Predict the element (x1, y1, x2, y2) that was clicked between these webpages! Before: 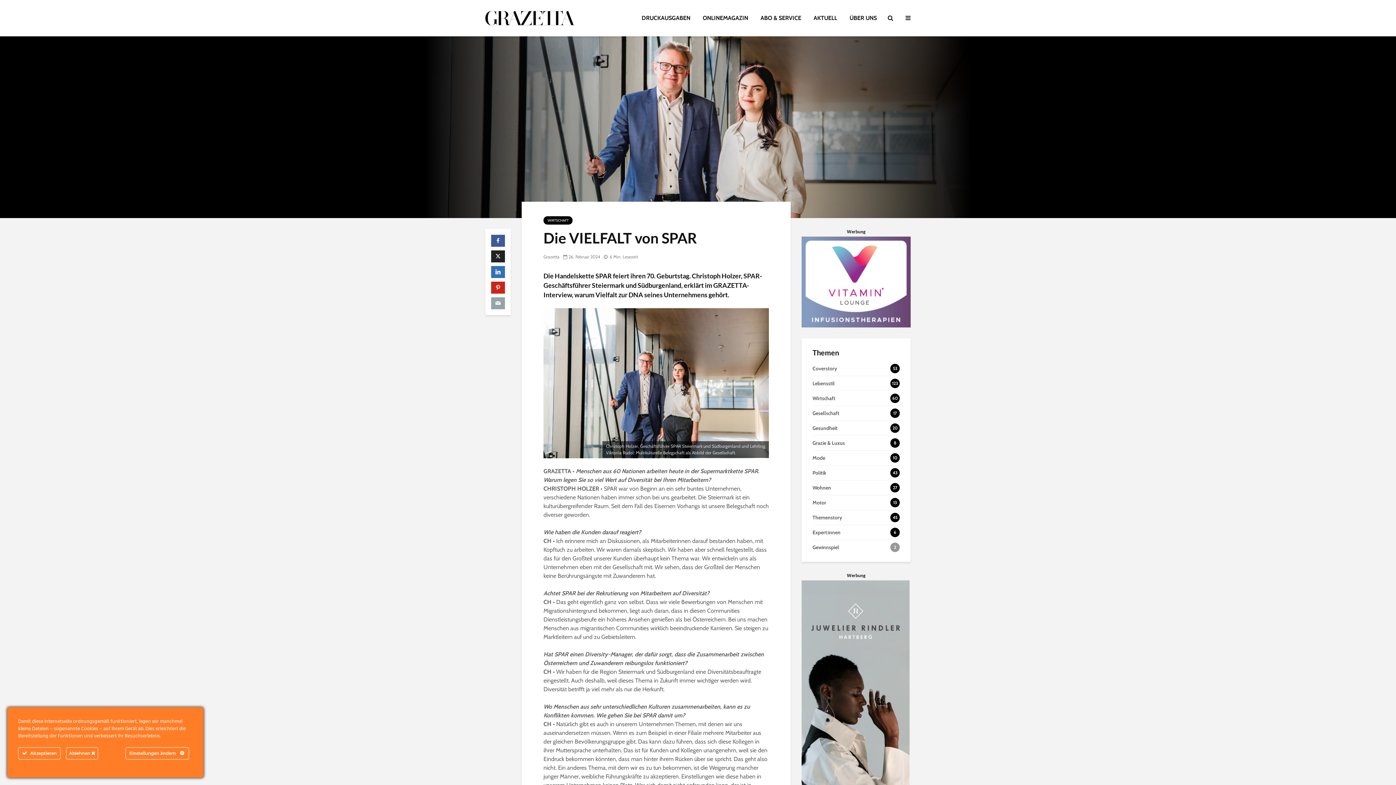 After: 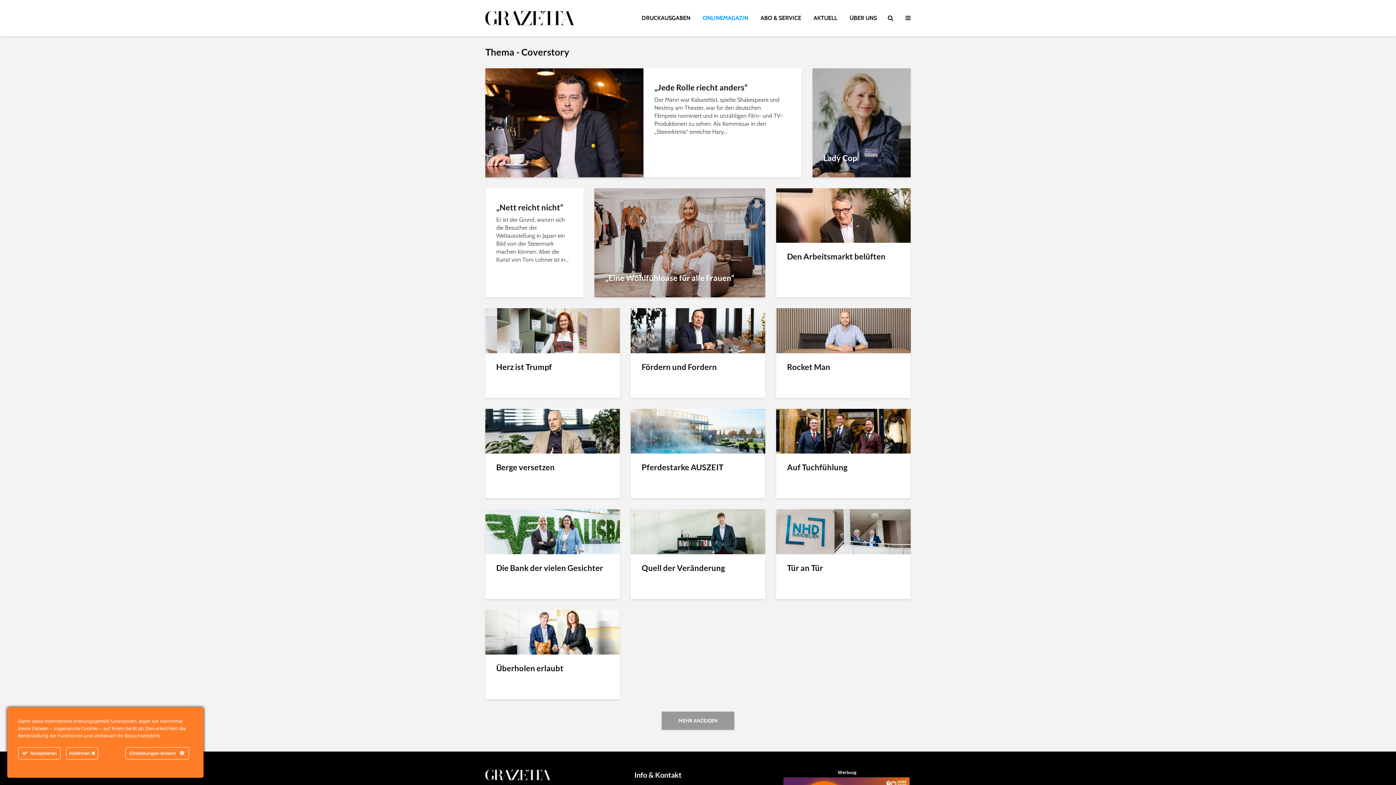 Action: bbox: (812, 365, 900, 376) label: Coverstory
53